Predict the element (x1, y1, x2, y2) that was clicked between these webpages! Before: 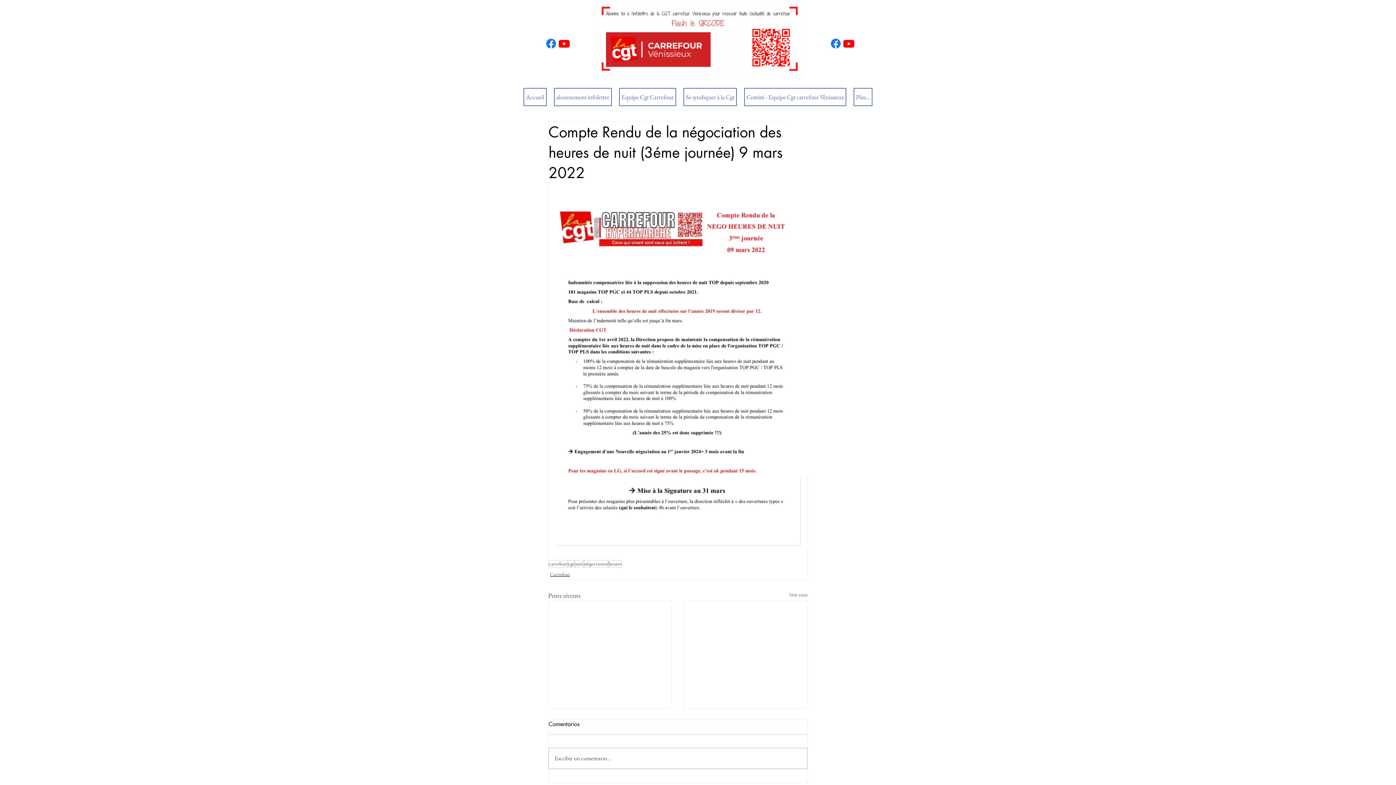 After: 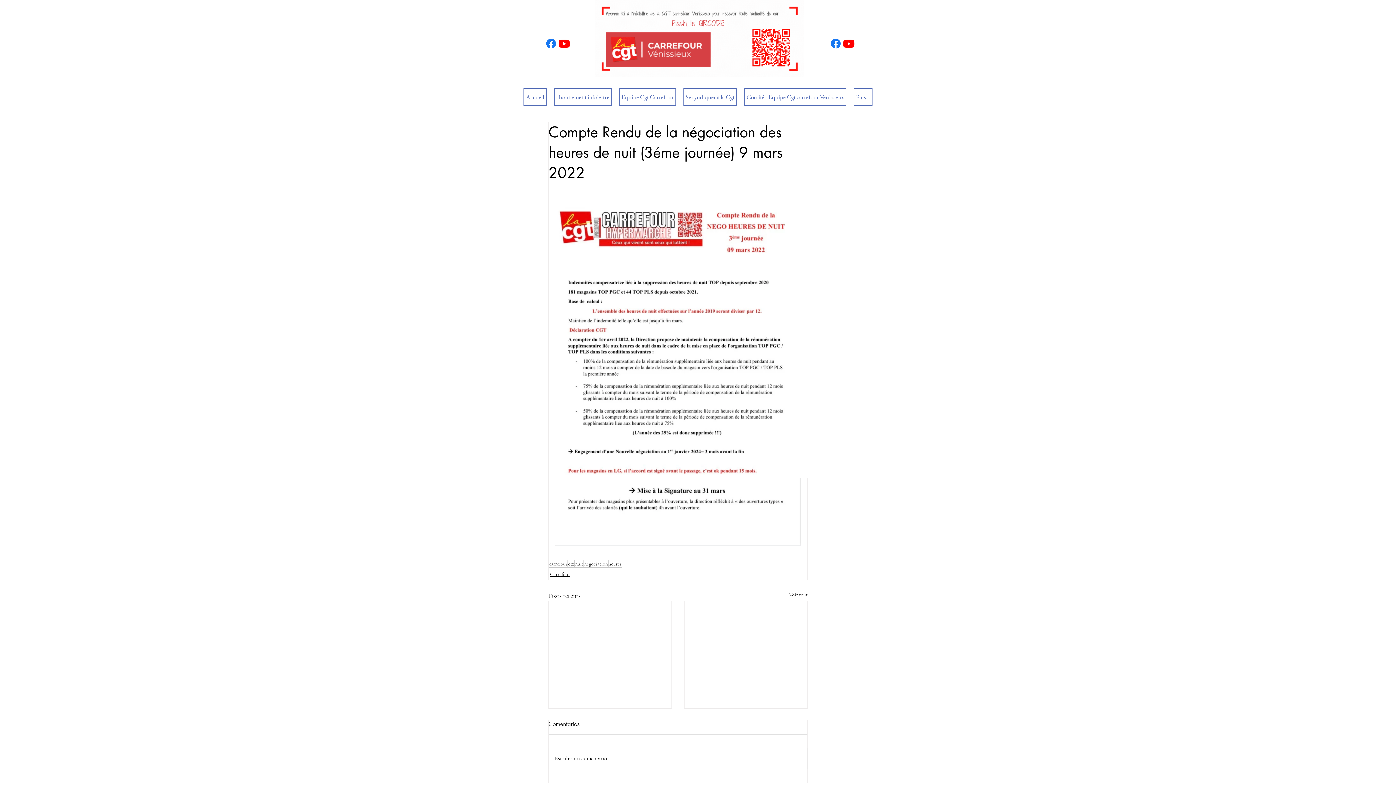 Action: bbox: (557, 37, 570, 50)